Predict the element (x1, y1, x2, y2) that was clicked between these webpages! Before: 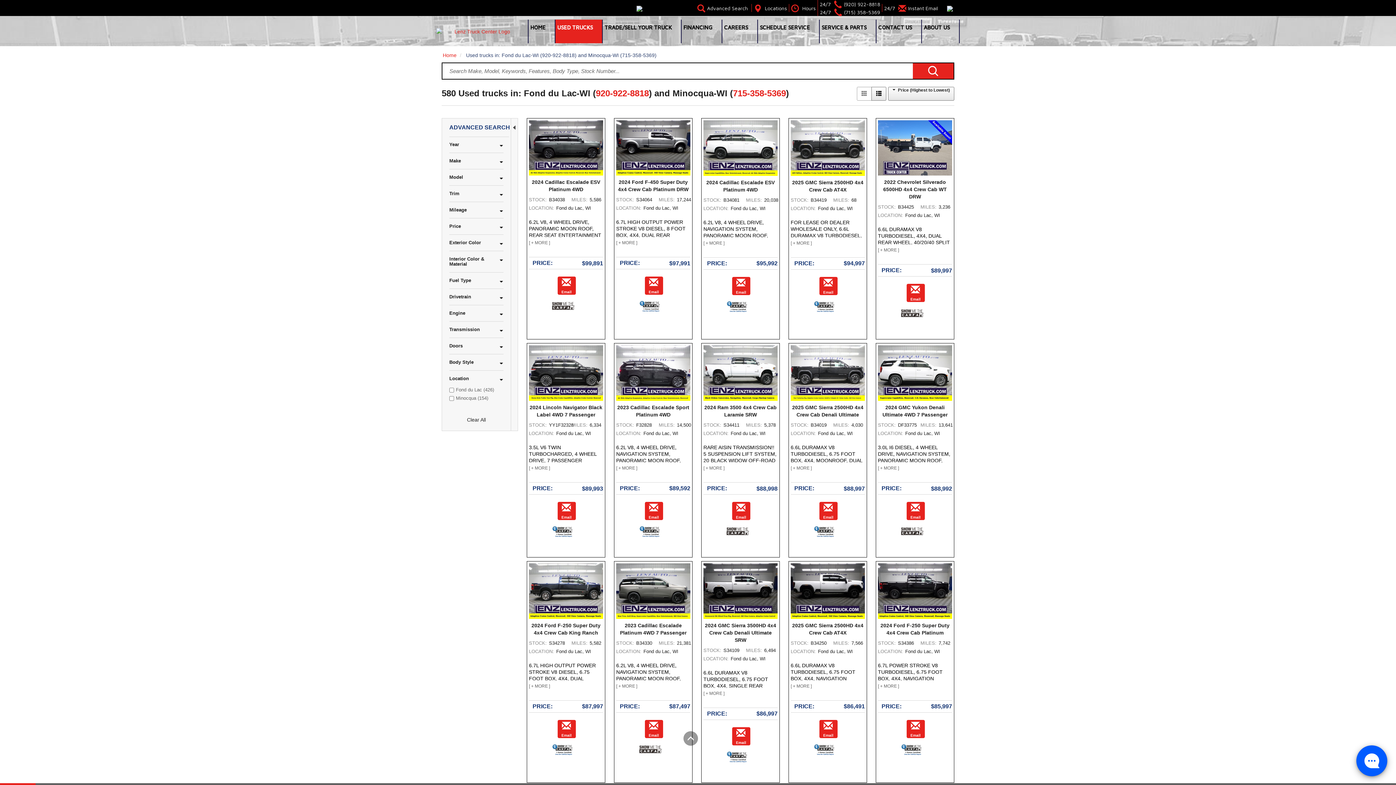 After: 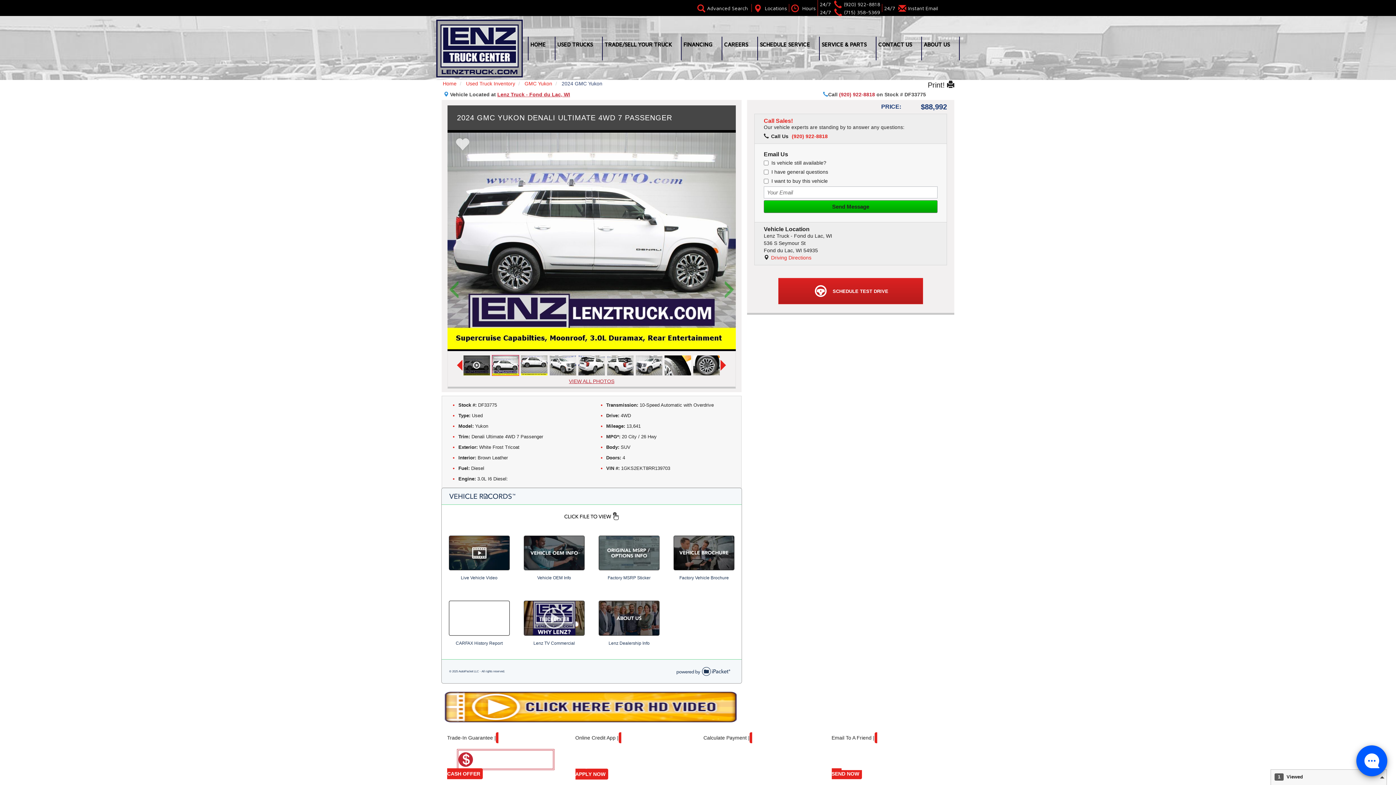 Action: bbox: (878, 345, 952, 401)